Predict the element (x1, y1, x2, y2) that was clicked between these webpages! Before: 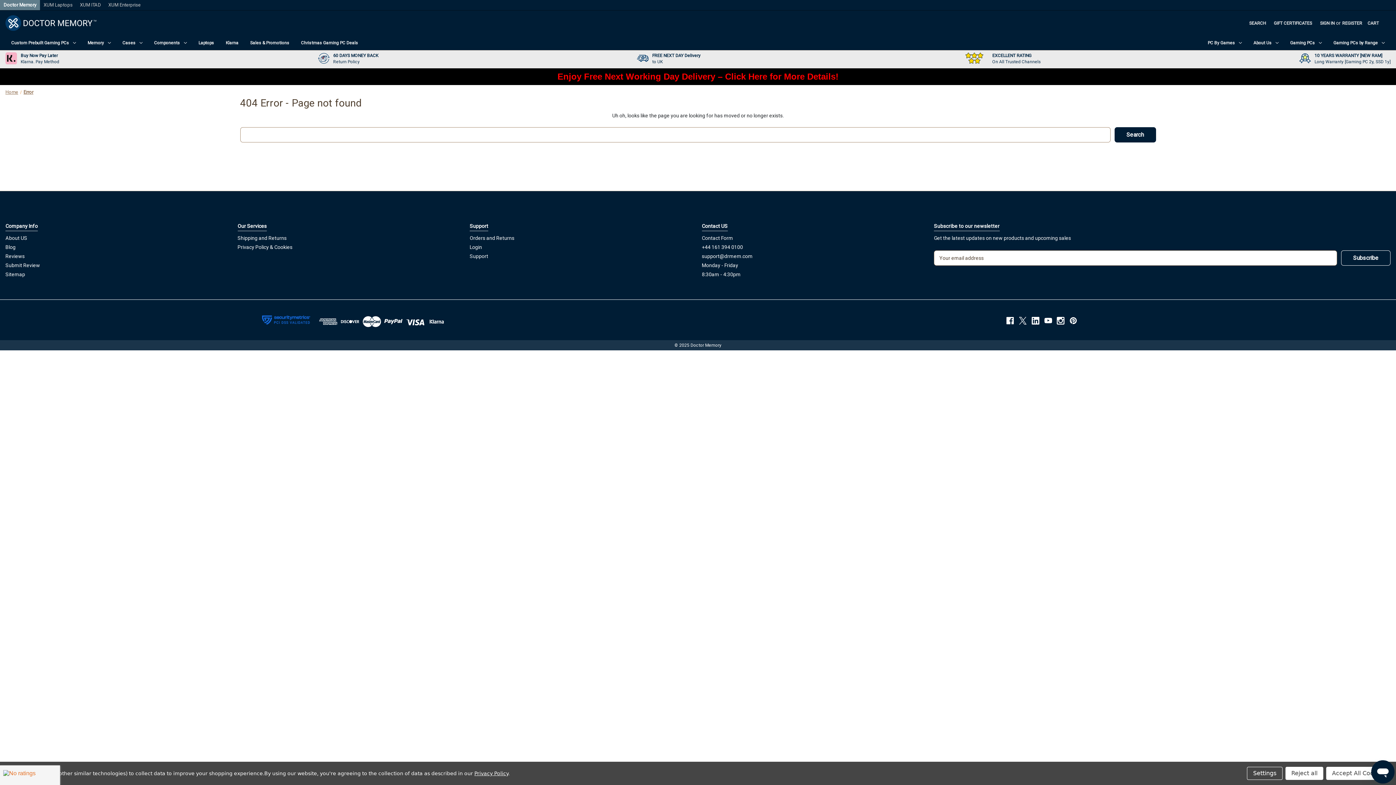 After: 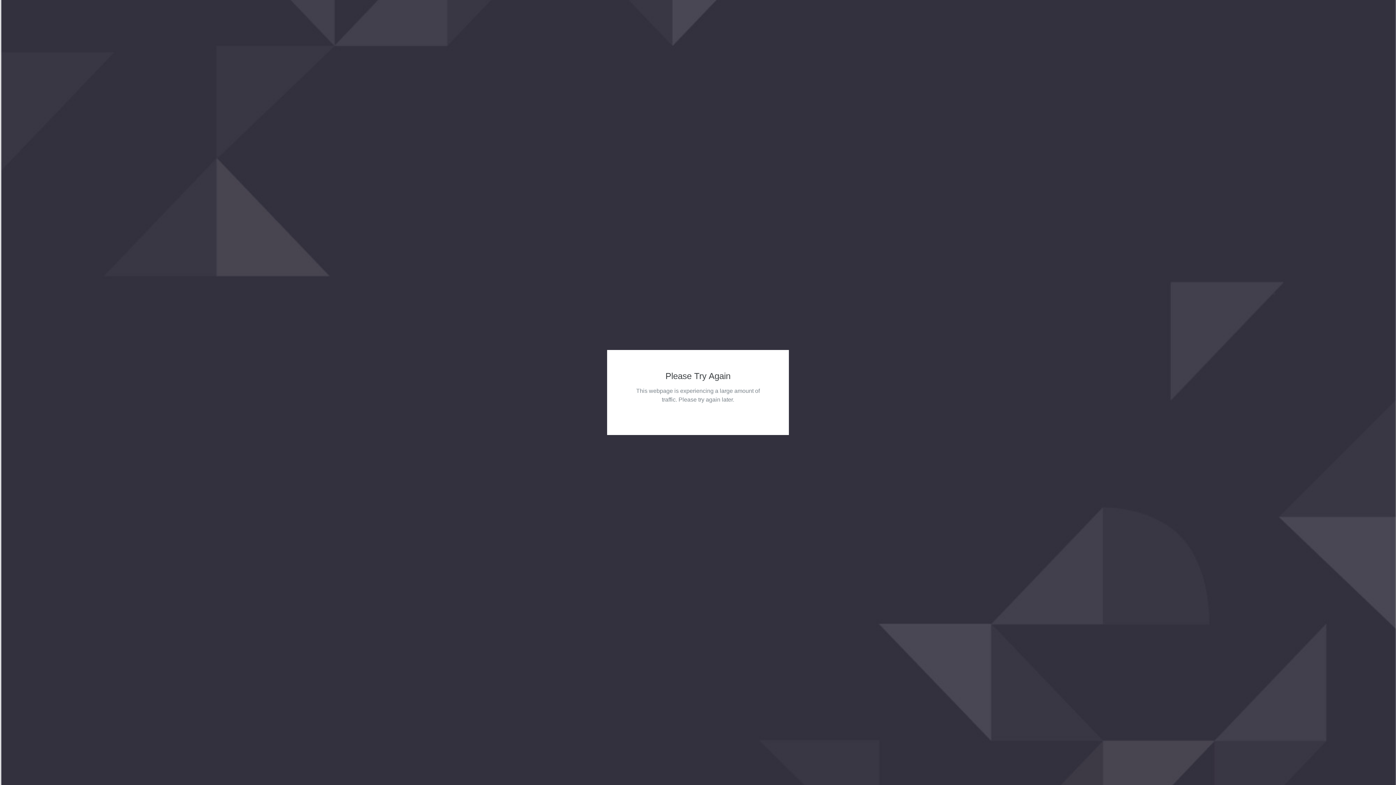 Action: label: Enjoy Free Next Working Day Delivery – Click Here for More Details! bbox: (557, 74, 838, 80)